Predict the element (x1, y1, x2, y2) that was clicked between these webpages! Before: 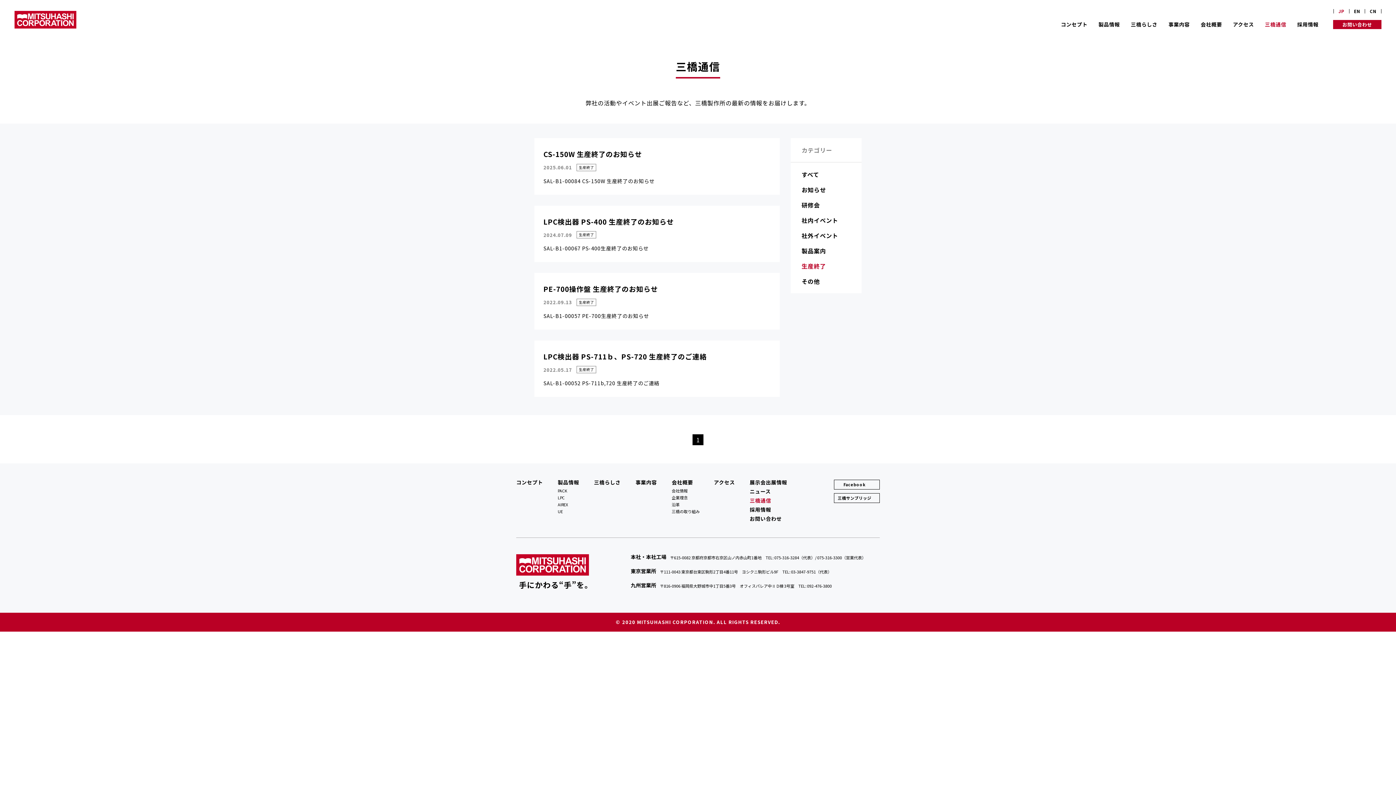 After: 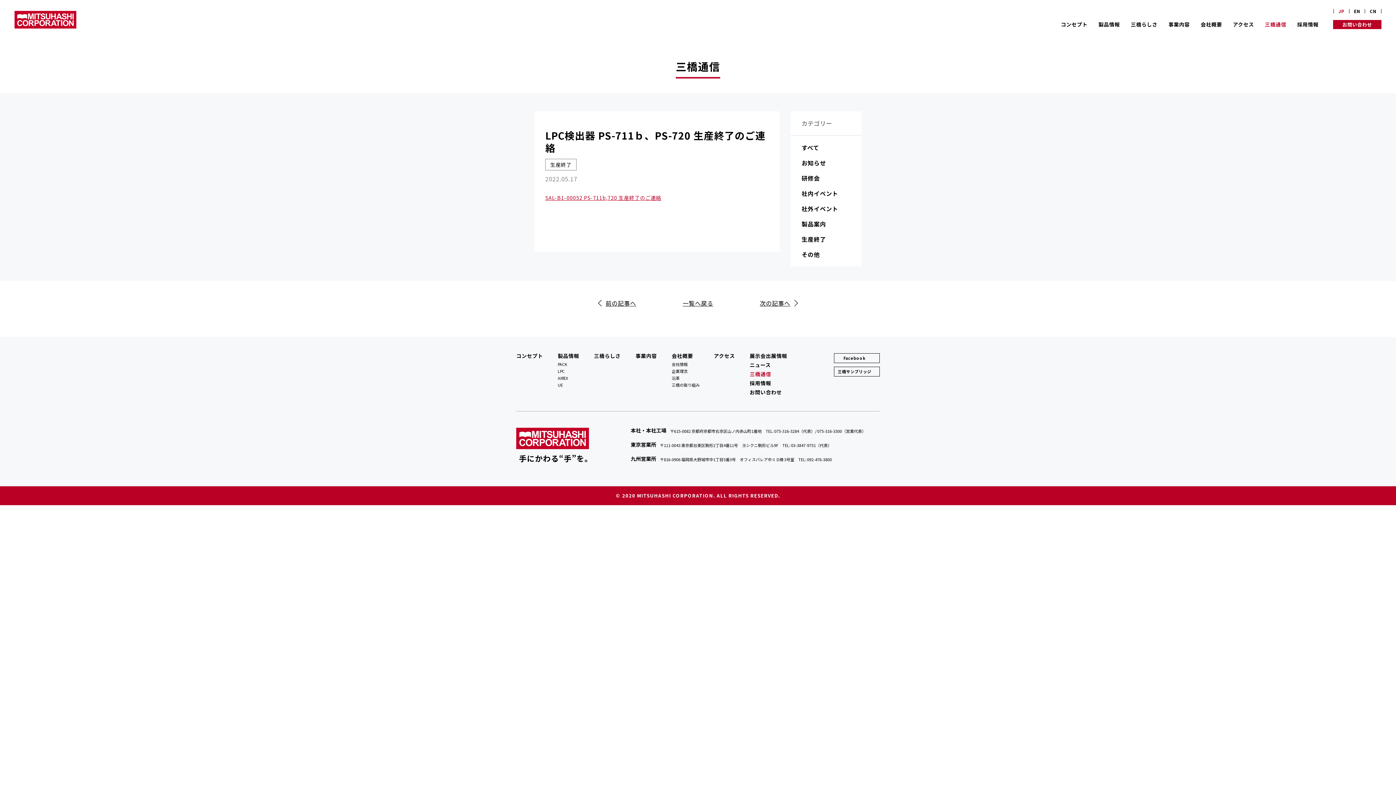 Action: label: LPC検出器 PS-711ｂ、PS-720 生産終了のご連絡

2022.05.17生産終了

SAL-B1-00052 PS-711b,720 生産終了のご連絡 bbox: (534, 340, 780, 397)